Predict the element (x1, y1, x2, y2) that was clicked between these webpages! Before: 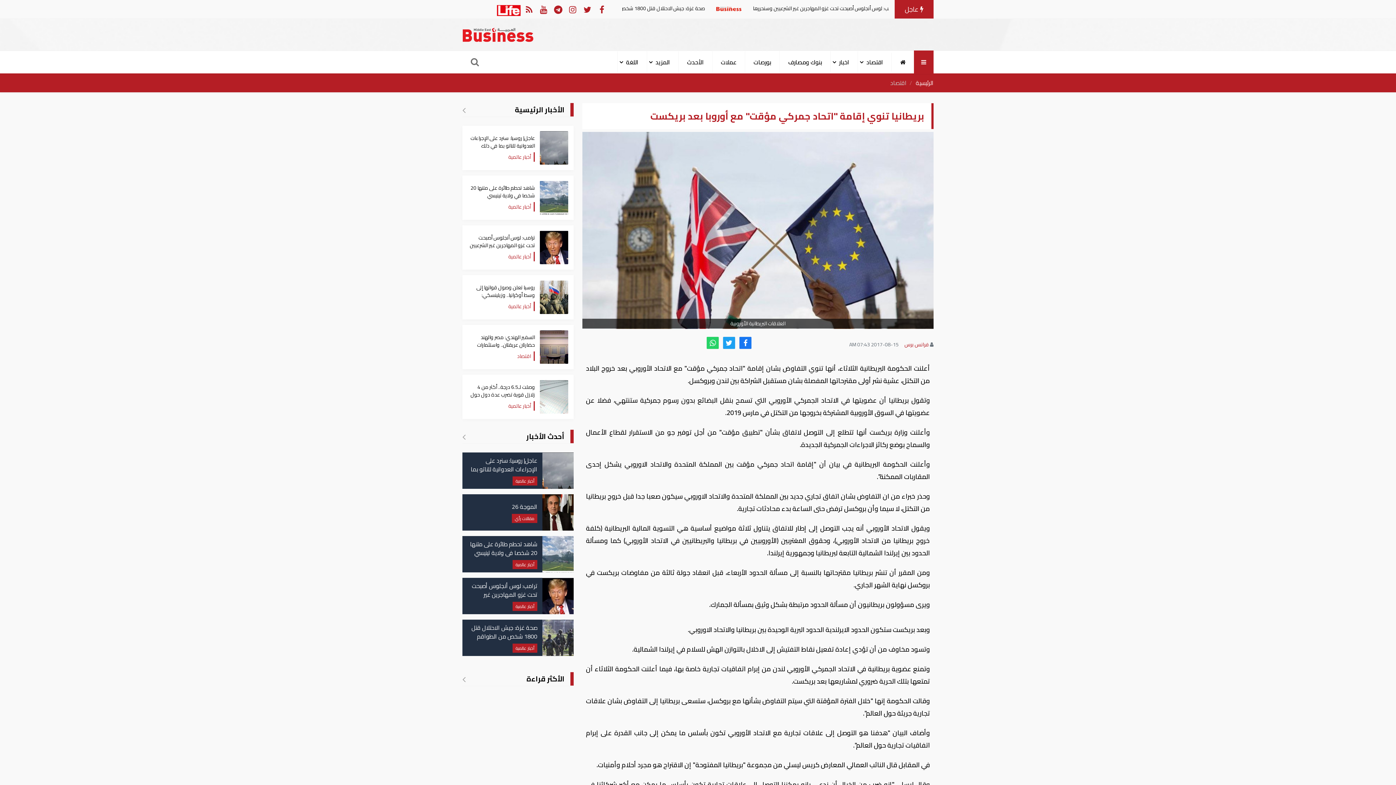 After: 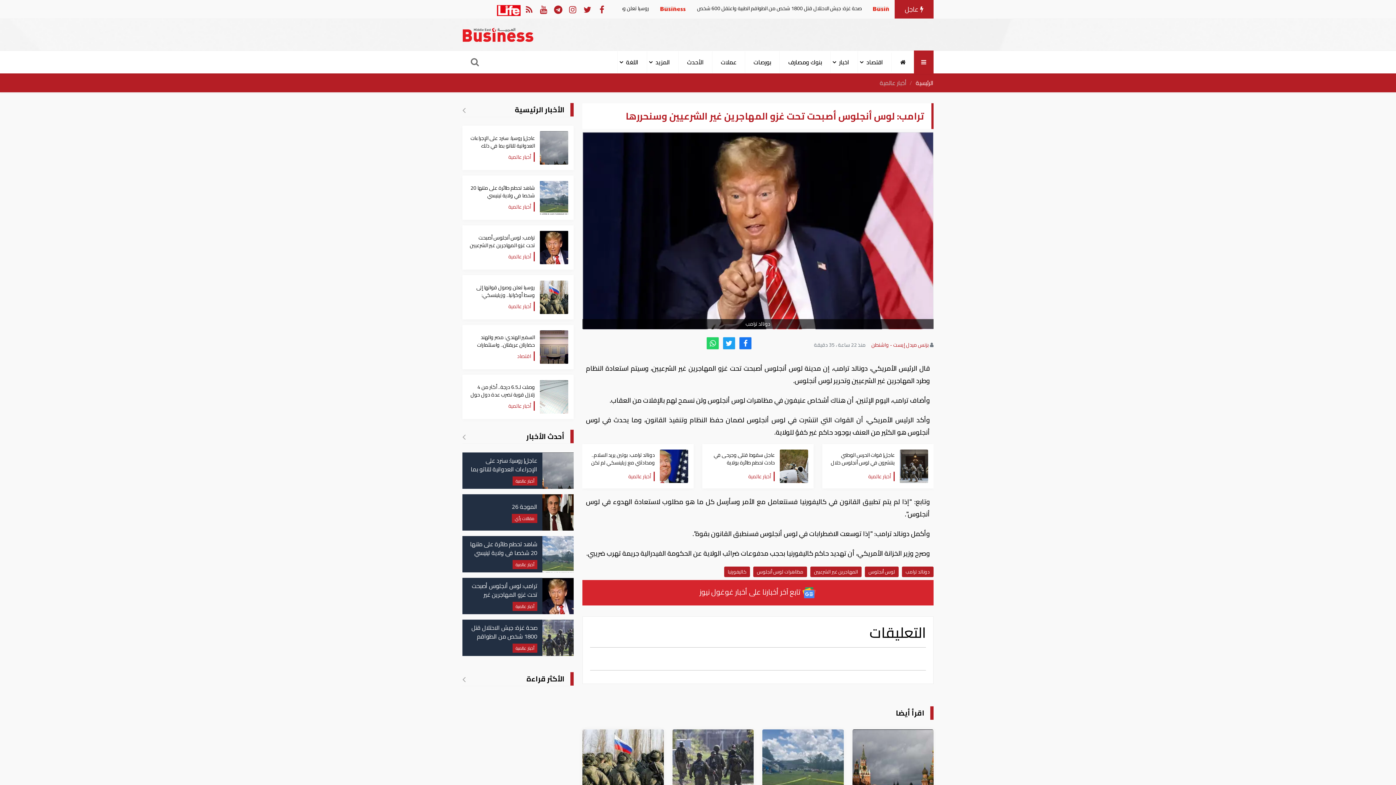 Action: bbox: (462, 578, 573, 614) label: ترامب: لوس أنجلوس أصبحت تحت غزو المهاجرين غير الشرعيين وسنحررها
أخبار عالمية